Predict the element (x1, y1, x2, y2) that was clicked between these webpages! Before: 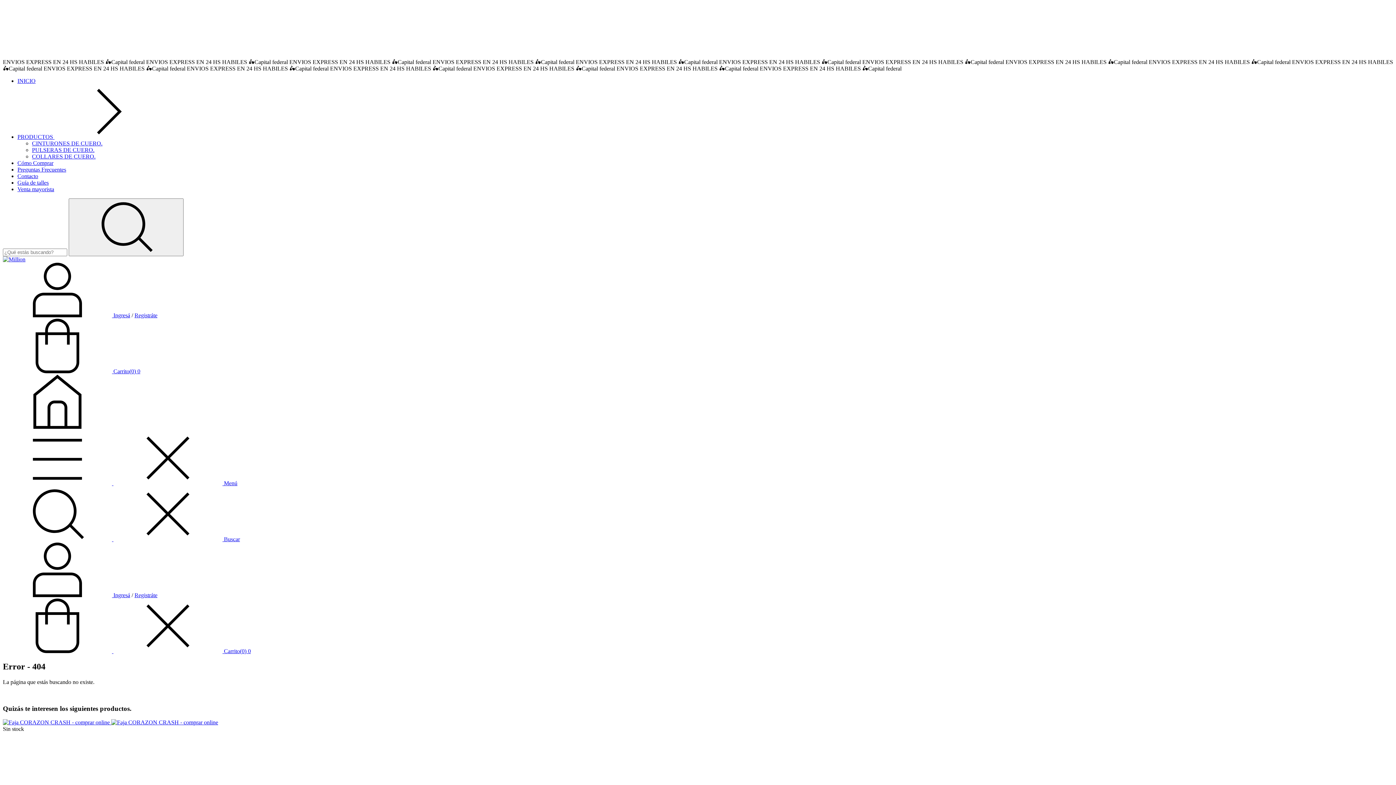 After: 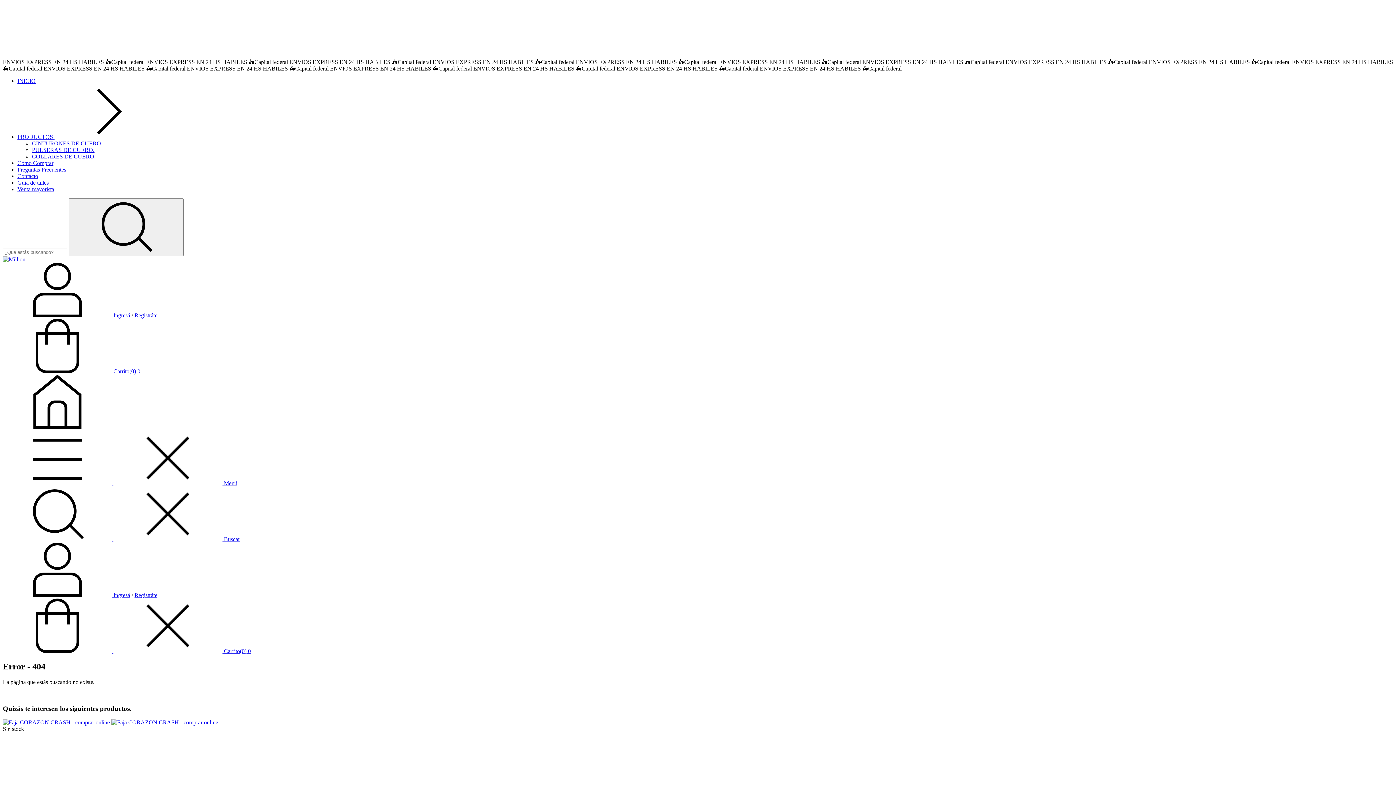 Action: label:  Carrito(0) 0 bbox: (2, 368, 140, 374)